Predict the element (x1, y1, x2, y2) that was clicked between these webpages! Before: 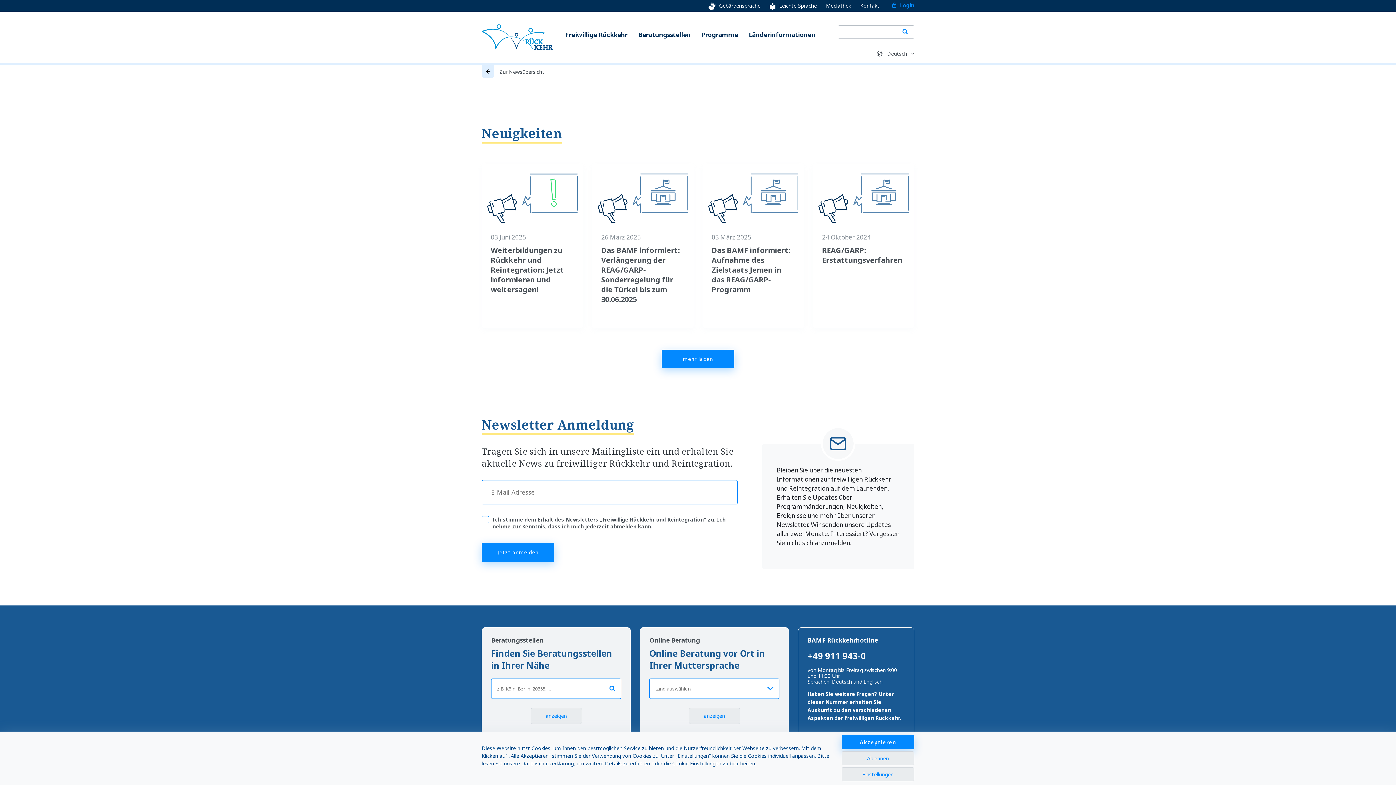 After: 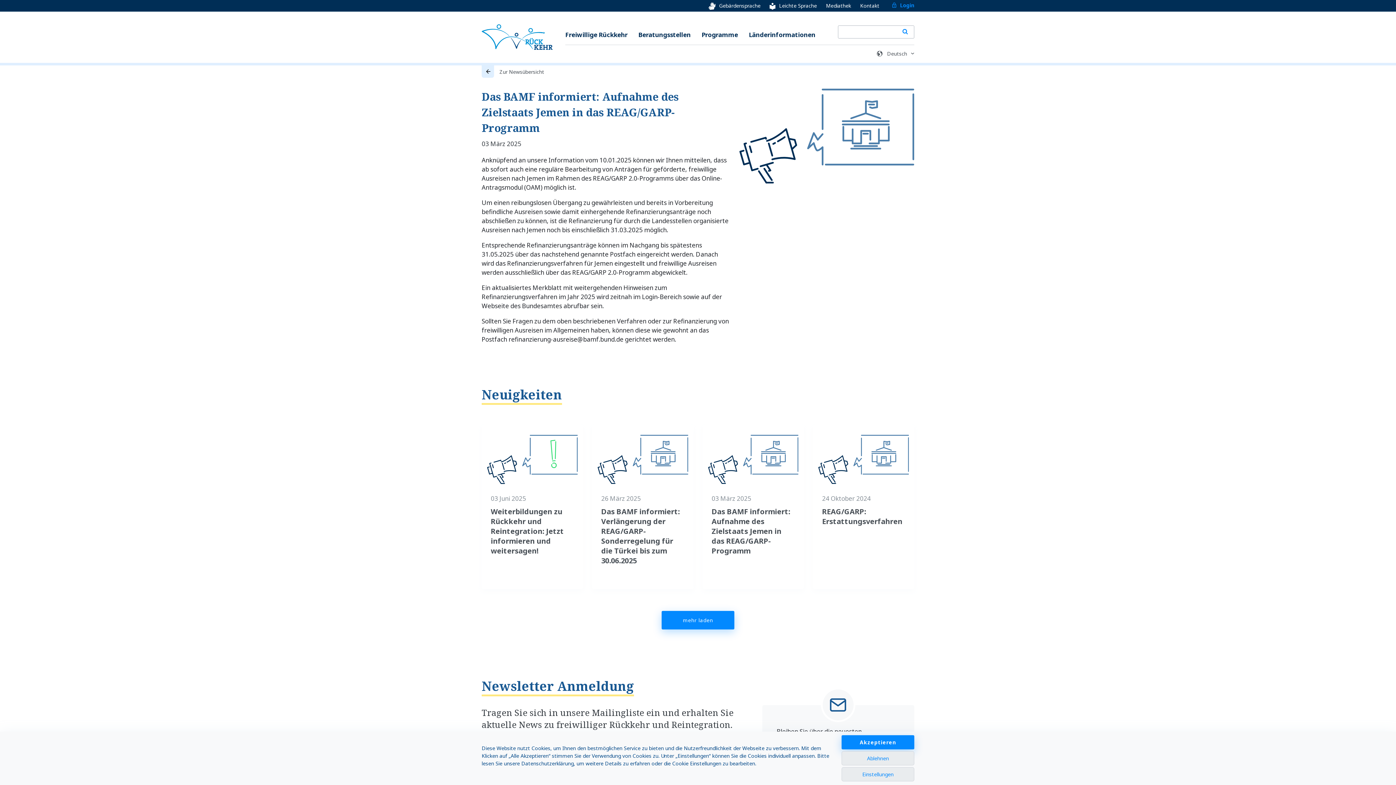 Action: bbox: (702, 163, 804, 328) label: 03 März 2025
Das BAMF informiert: Aufnahme des Zielstaats Jemen in das REAG/GARP-Programm